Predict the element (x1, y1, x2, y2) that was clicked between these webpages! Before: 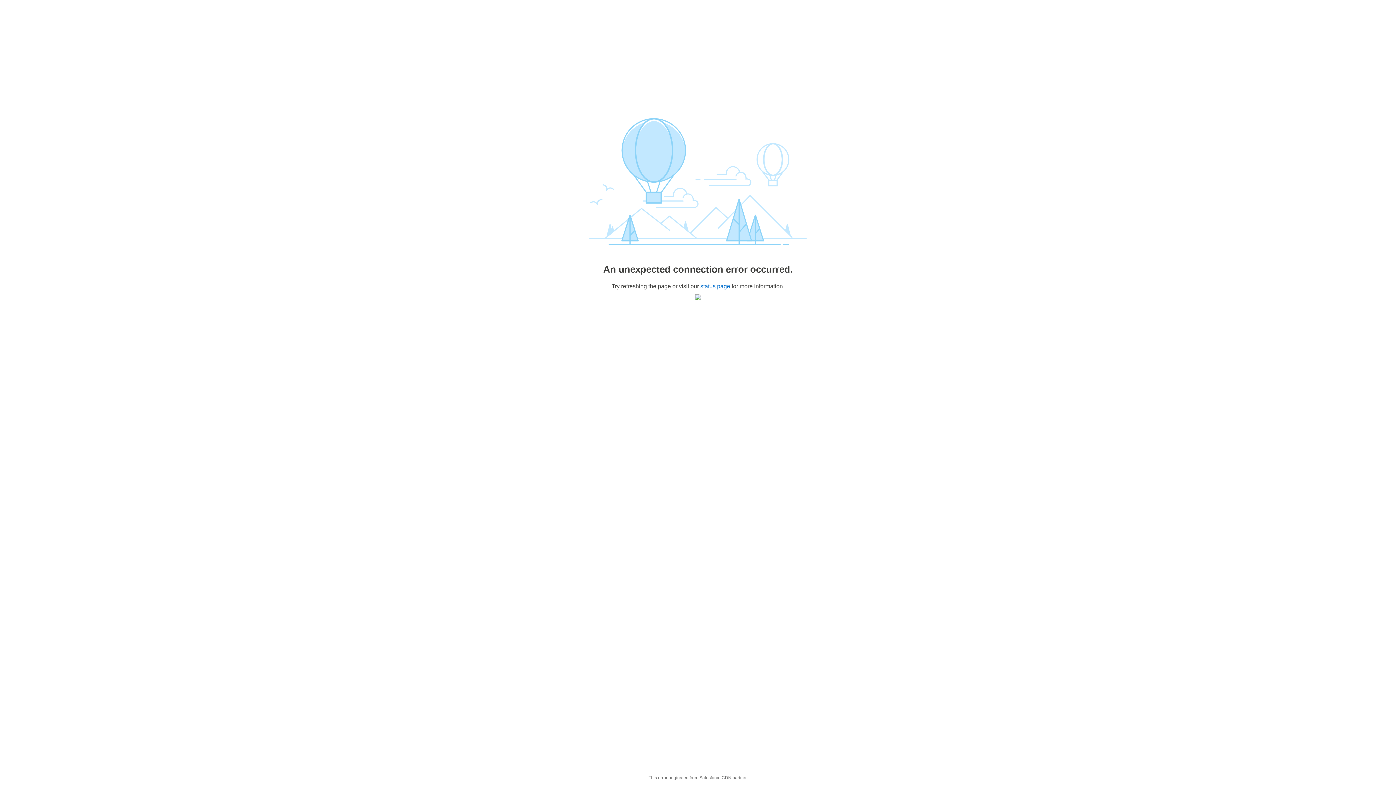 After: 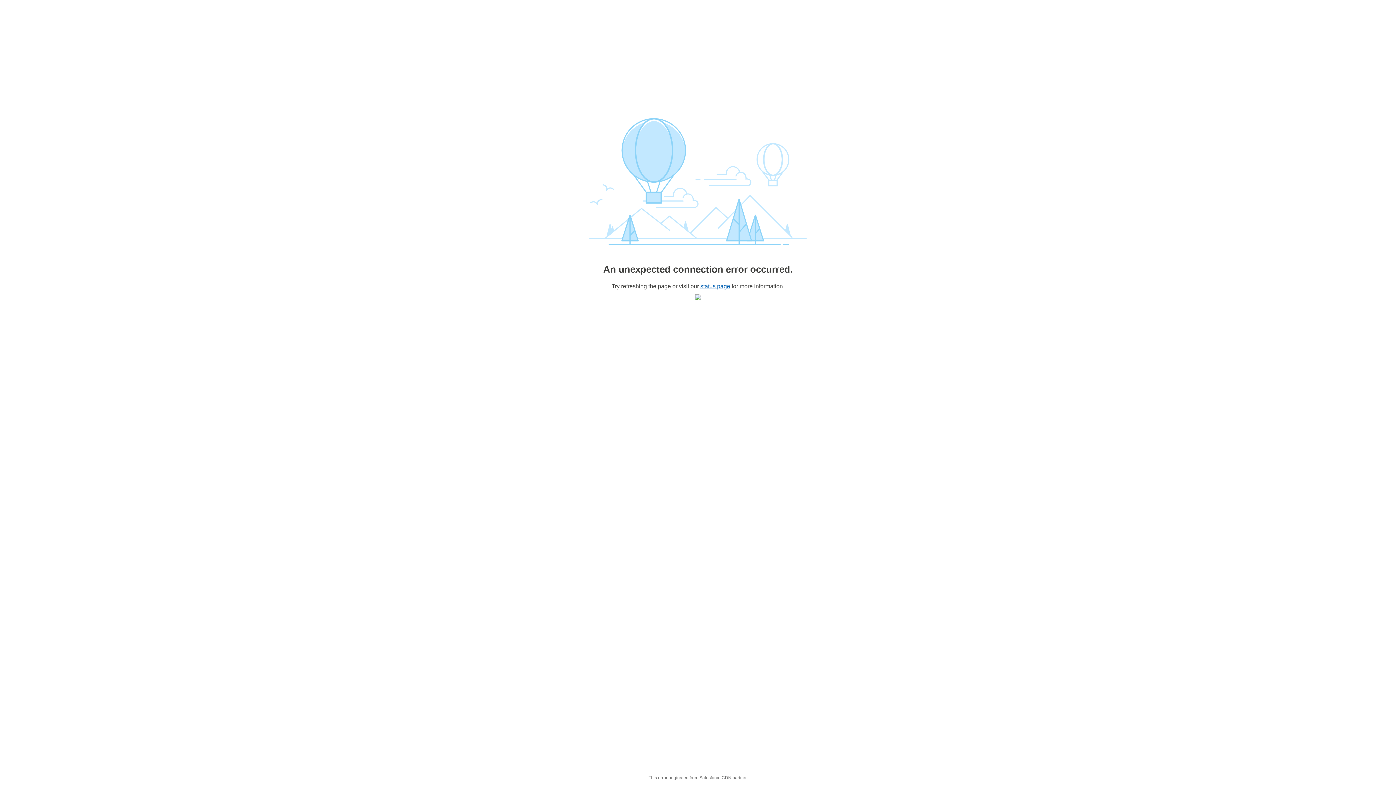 Action: bbox: (700, 283, 730, 289) label: status page